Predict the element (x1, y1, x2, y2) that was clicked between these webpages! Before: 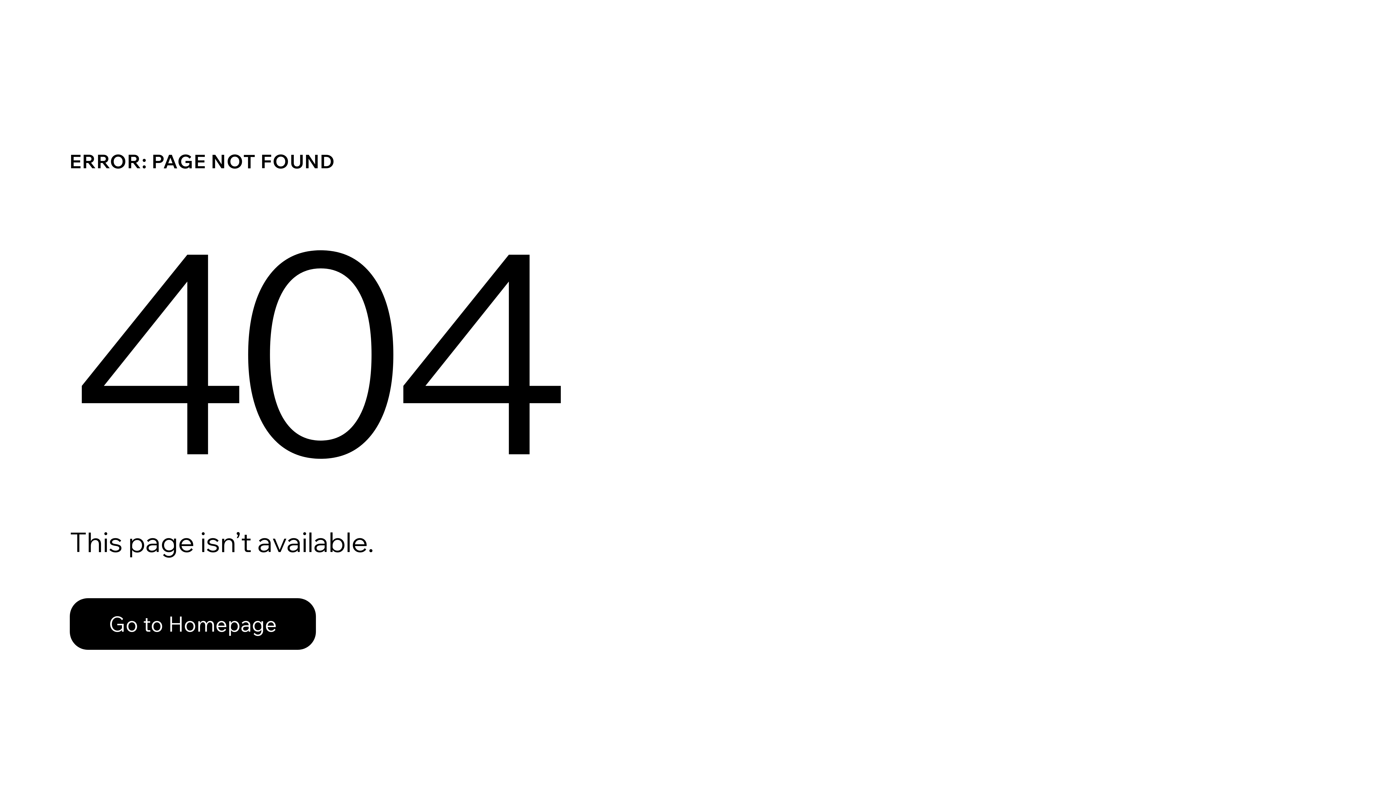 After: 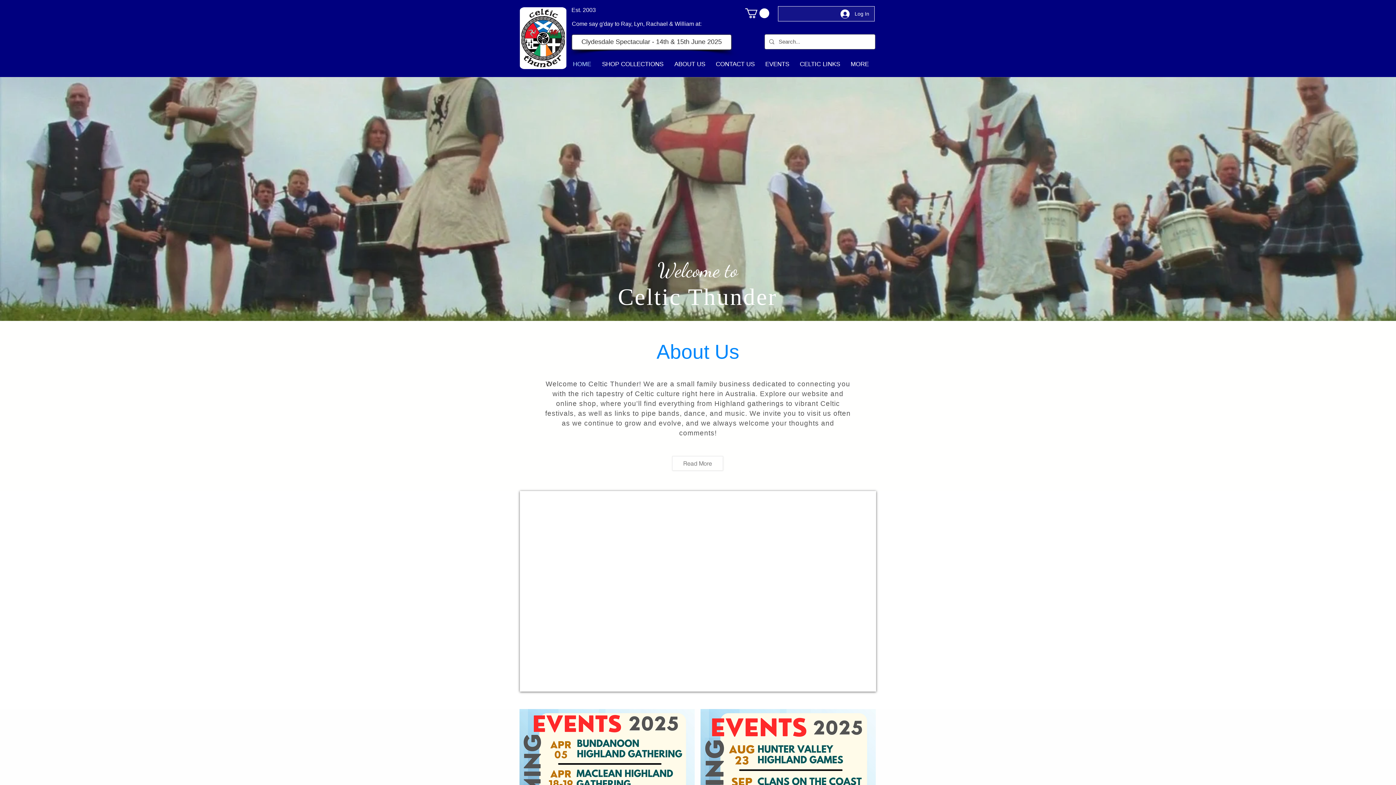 Action: label: Go to Homepage bbox: (69, 598, 316, 650)